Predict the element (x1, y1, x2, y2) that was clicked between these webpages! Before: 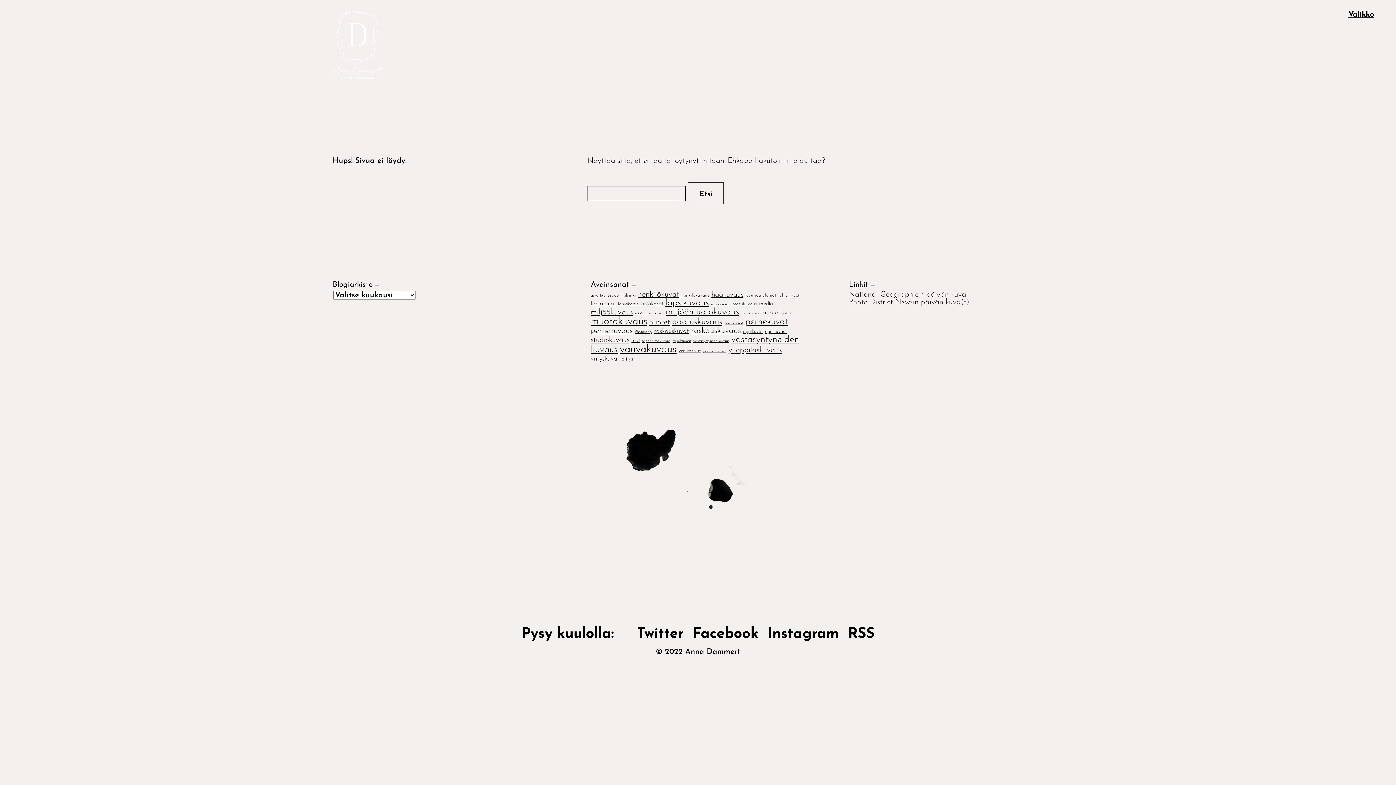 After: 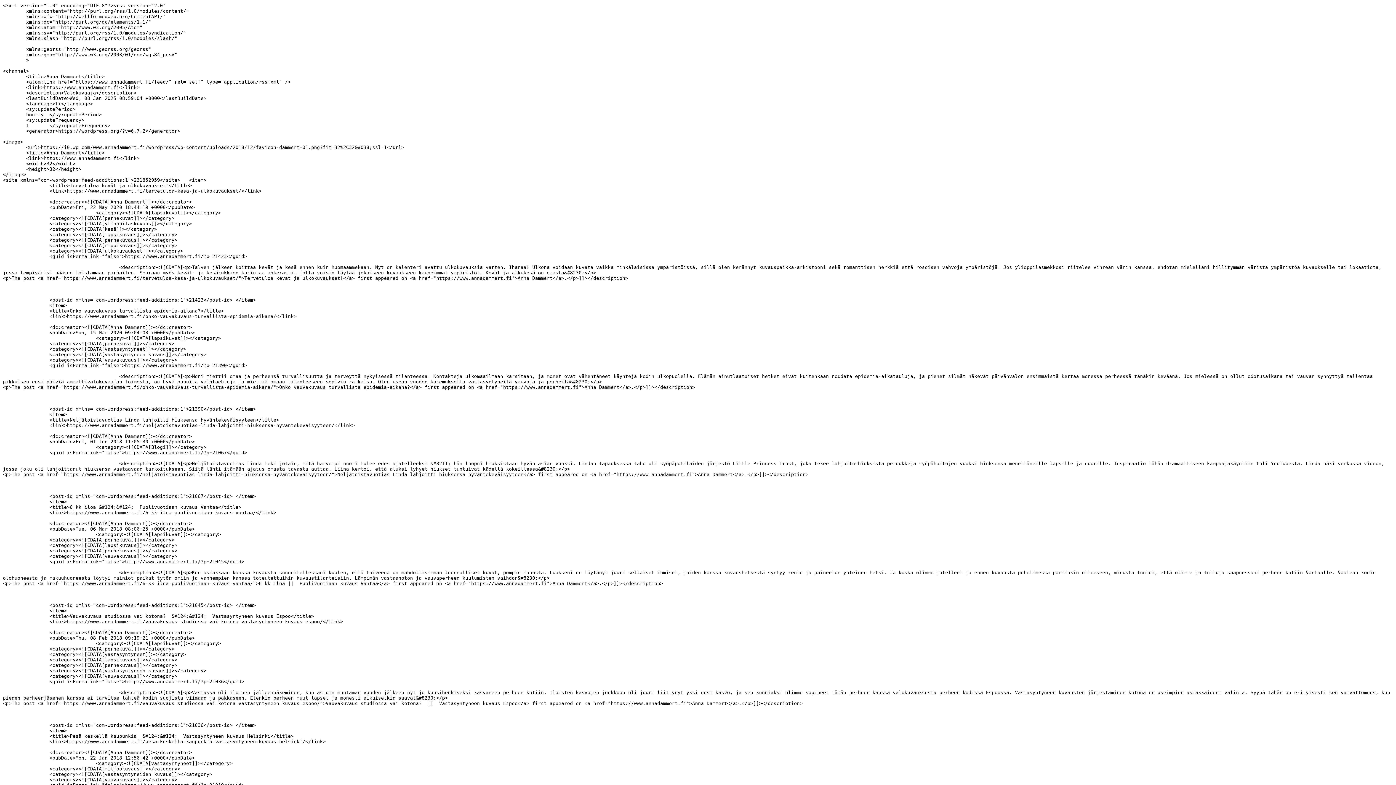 Action: label: RSS bbox: (848, 627, 874, 641)